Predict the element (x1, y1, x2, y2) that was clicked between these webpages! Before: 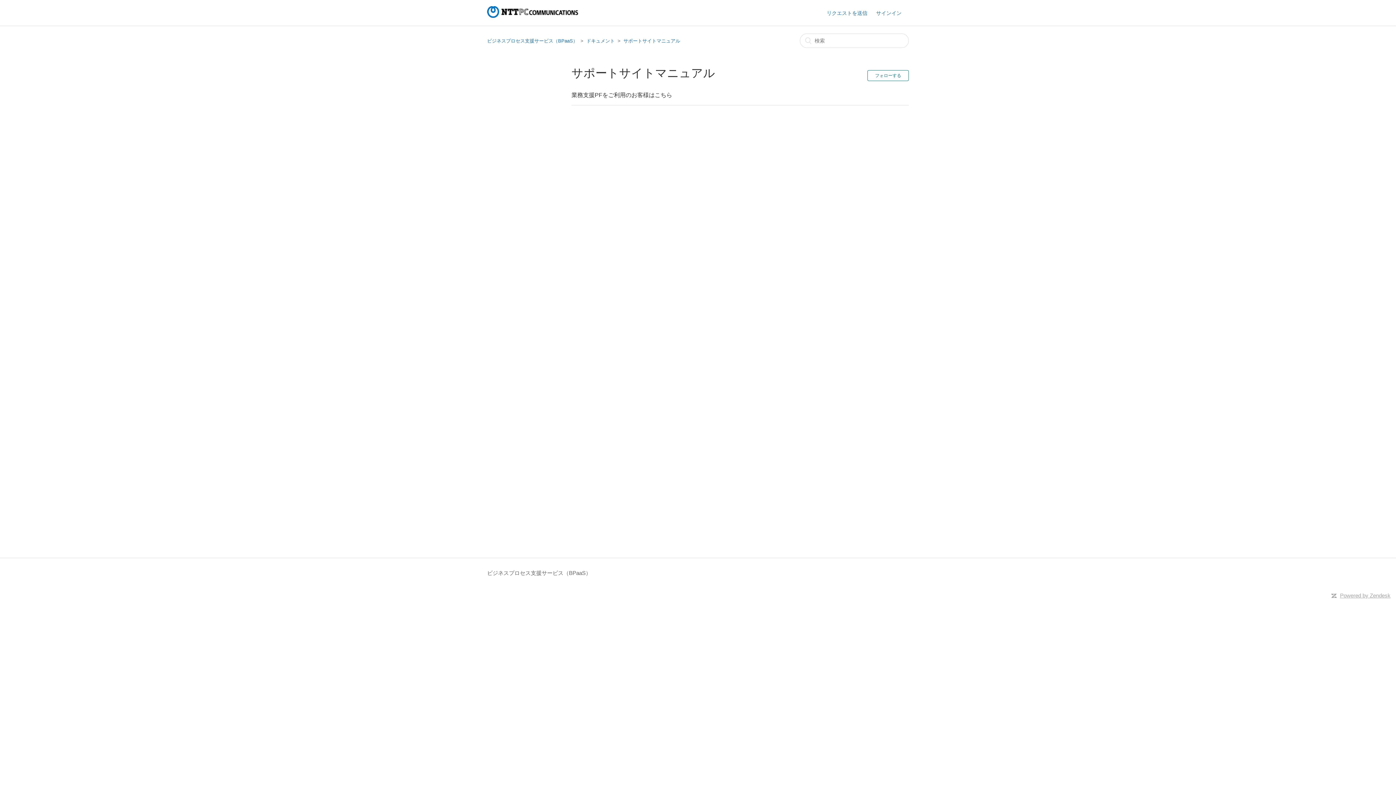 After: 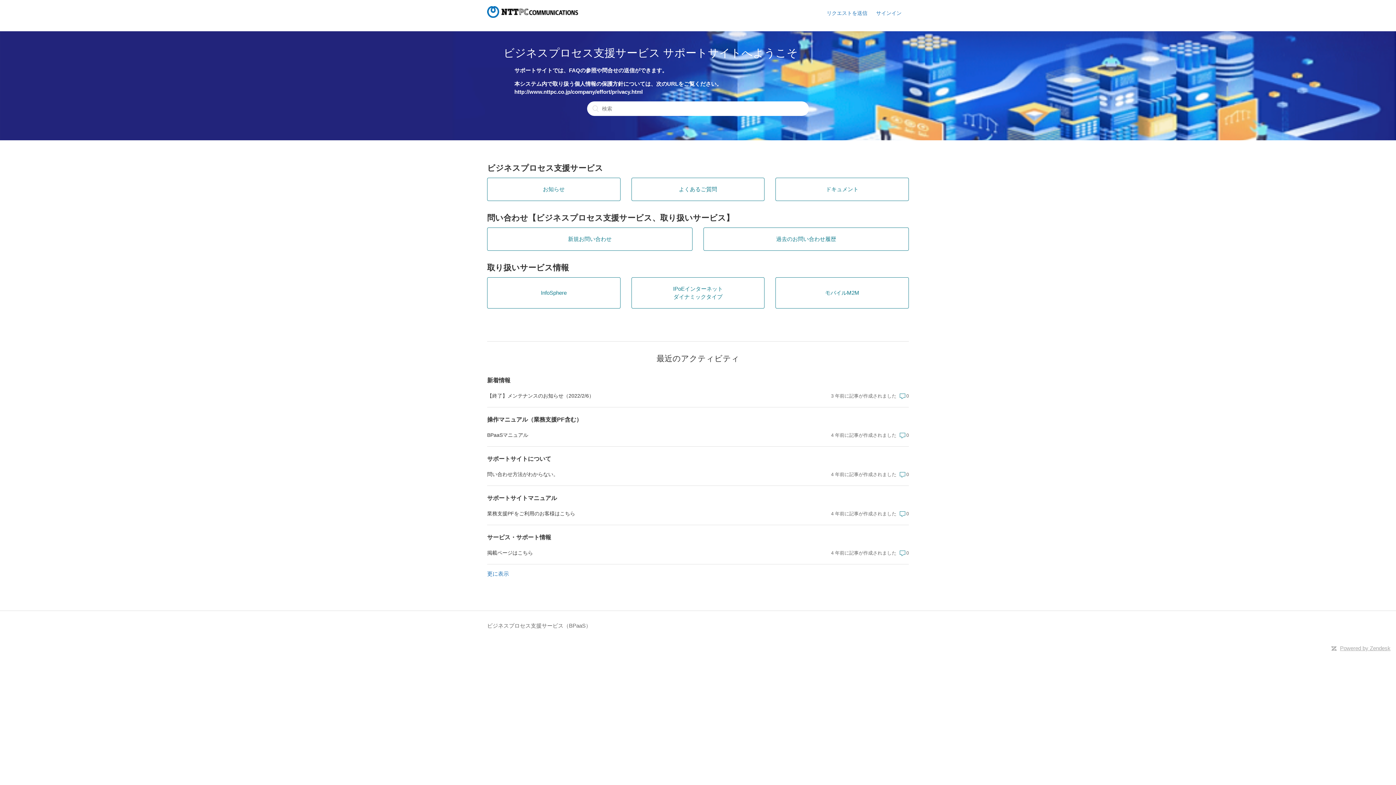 Action: label: ビジネスプロセス支援サービス（BPaaS） bbox: (487, 569, 591, 577)